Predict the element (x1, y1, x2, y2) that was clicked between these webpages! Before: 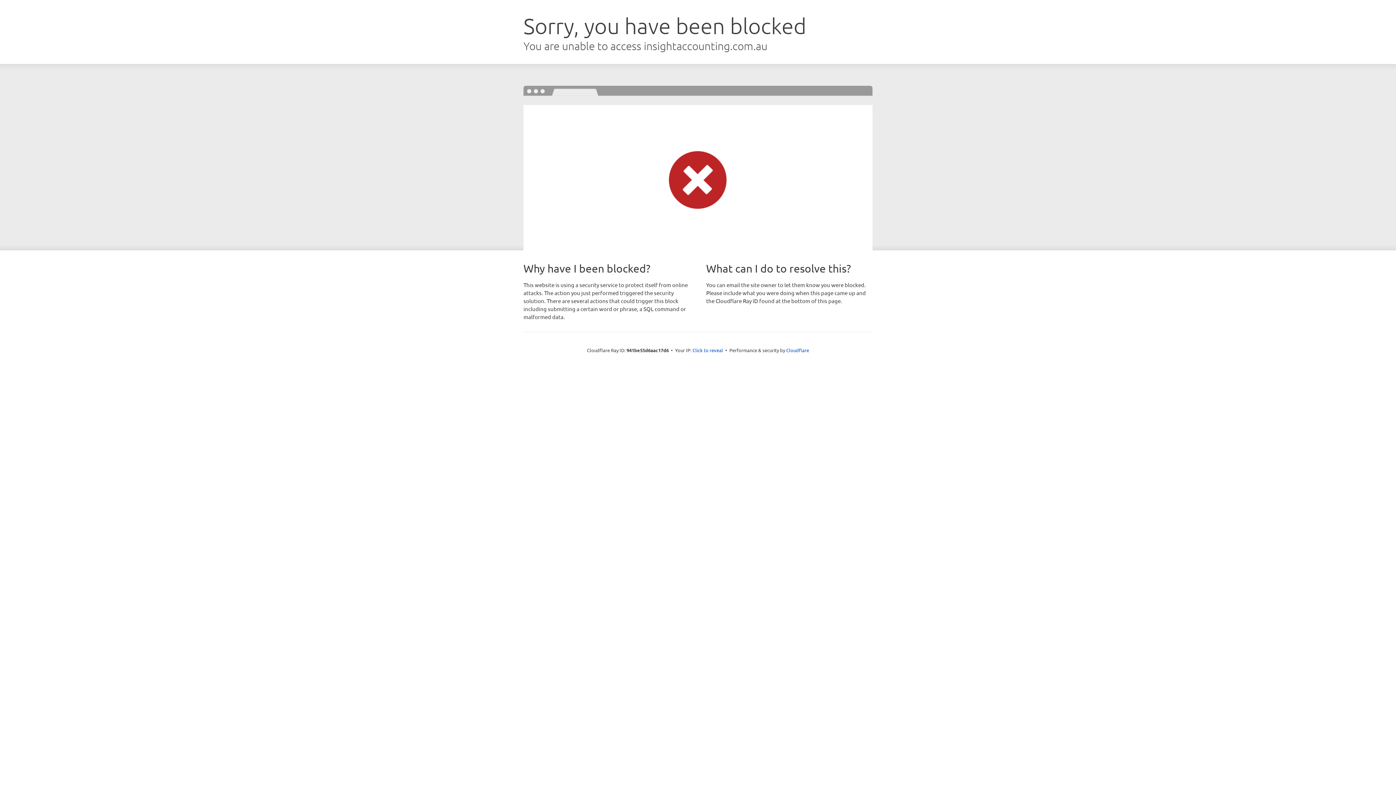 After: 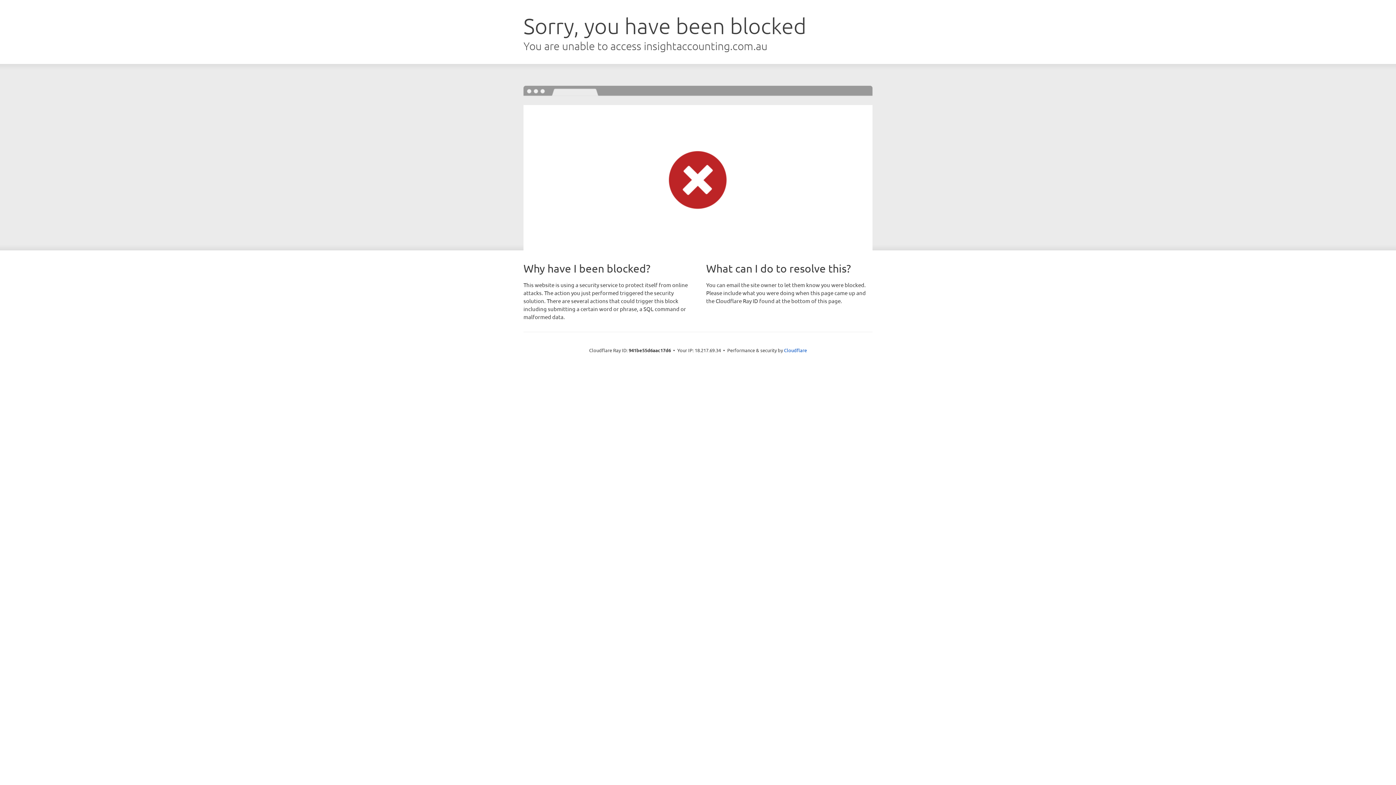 Action: label: Click to reveal bbox: (692, 346, 723, 353)